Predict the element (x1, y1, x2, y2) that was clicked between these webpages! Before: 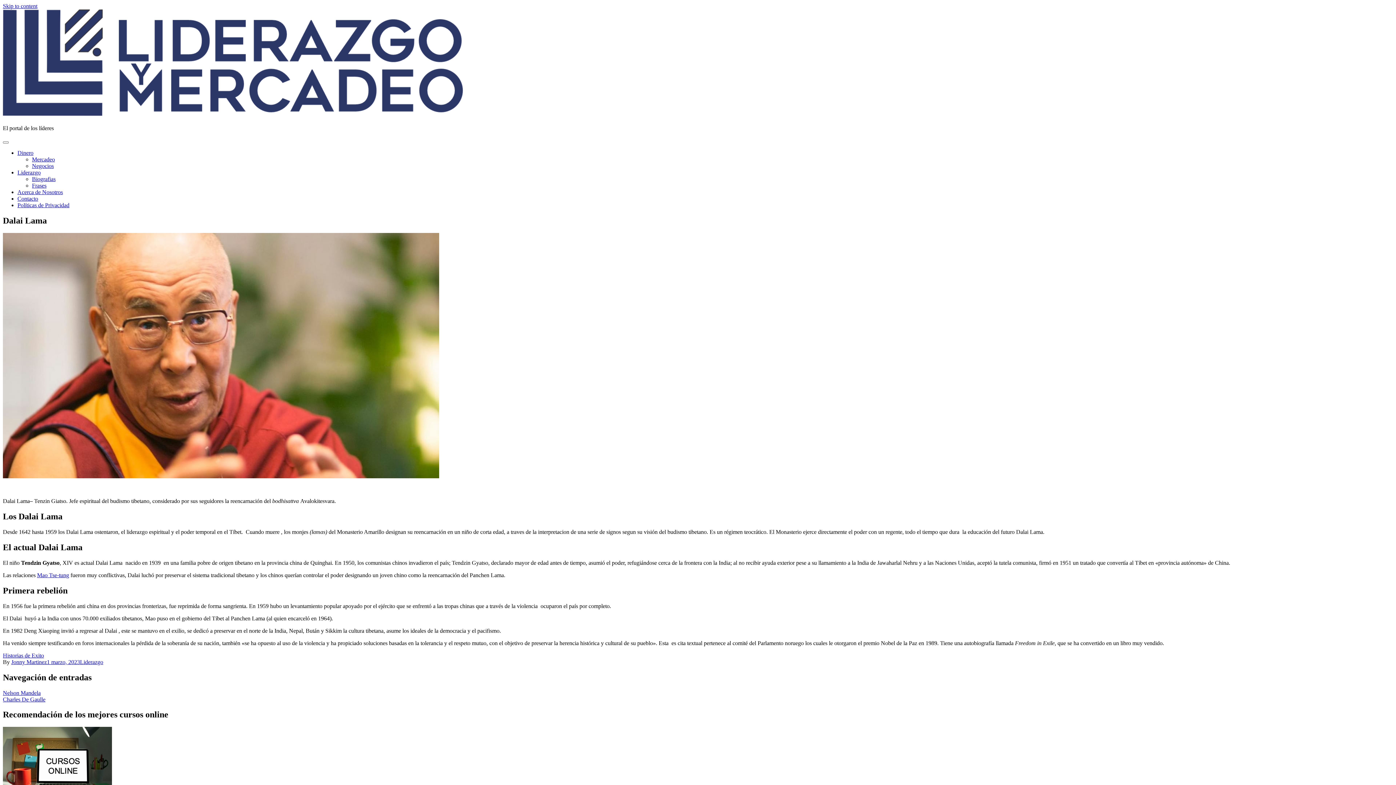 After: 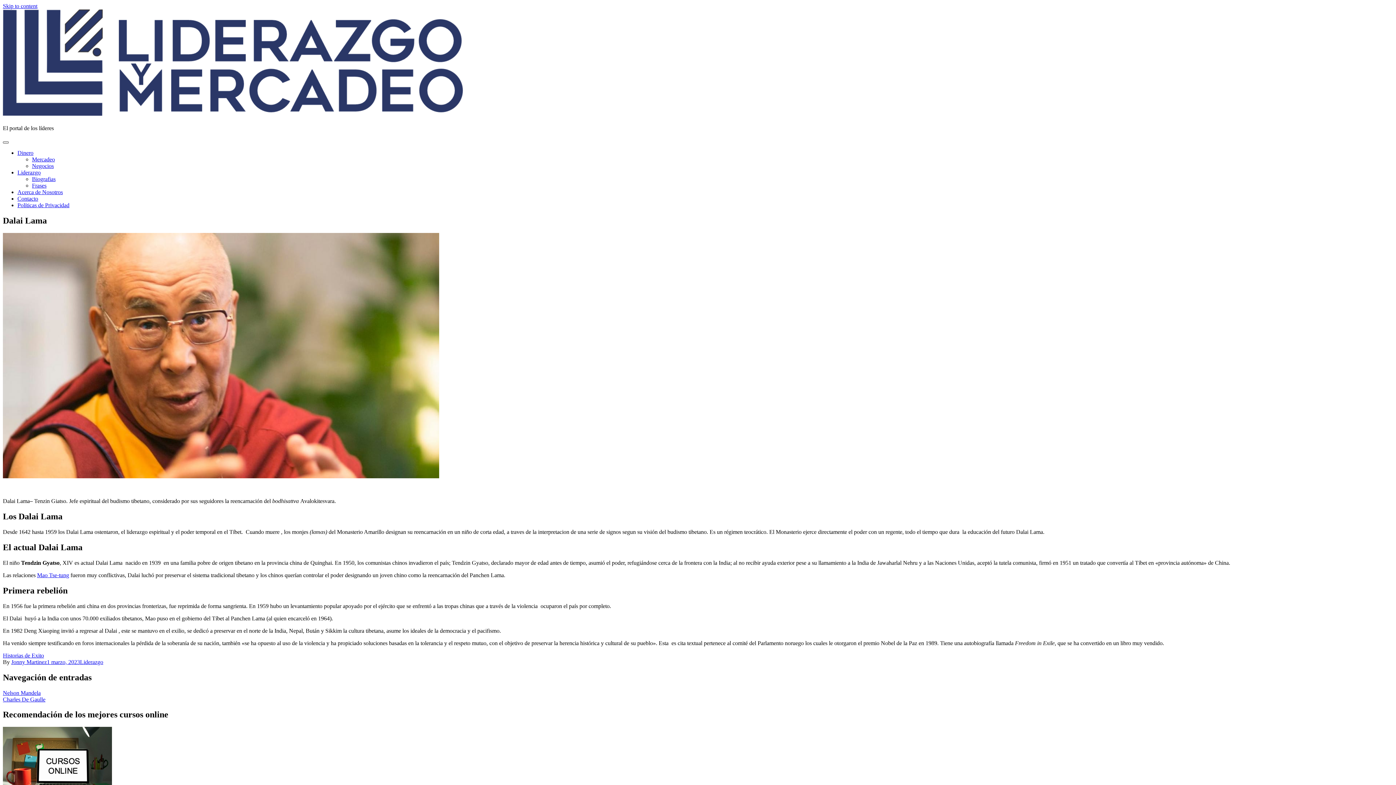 Action: bbox: (2, 141, 8, 143)